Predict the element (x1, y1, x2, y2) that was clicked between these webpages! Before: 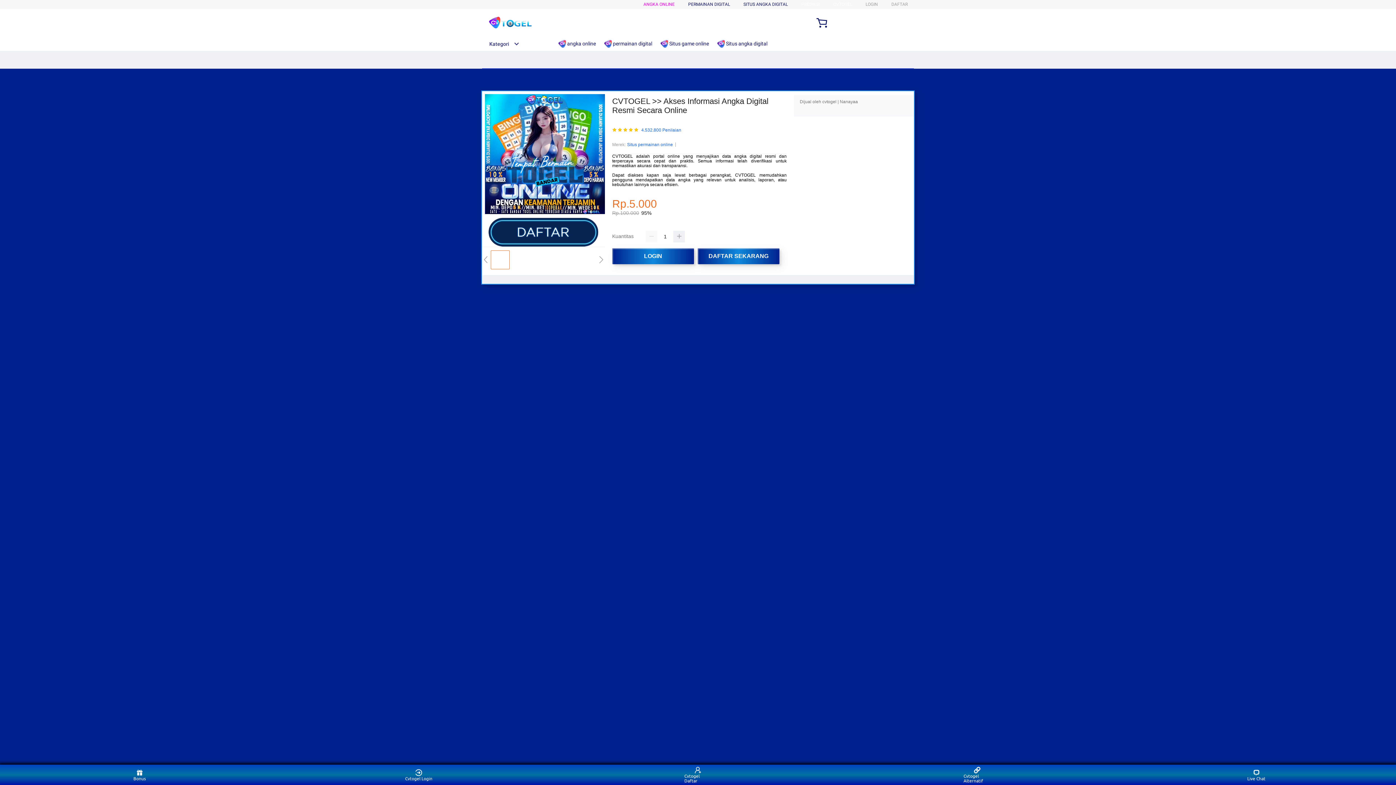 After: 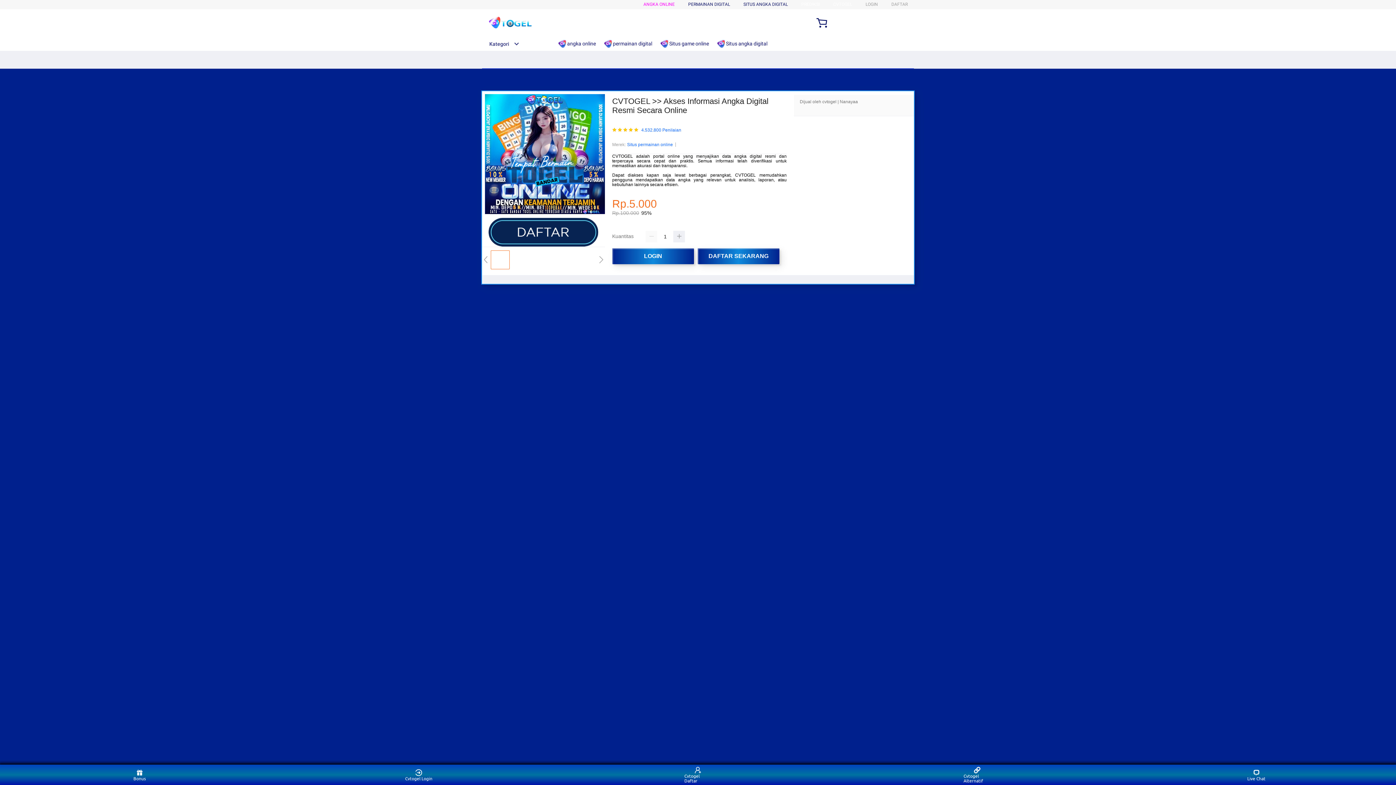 Action: bbox: (604, 36, 656, 50) label:  permainan digital